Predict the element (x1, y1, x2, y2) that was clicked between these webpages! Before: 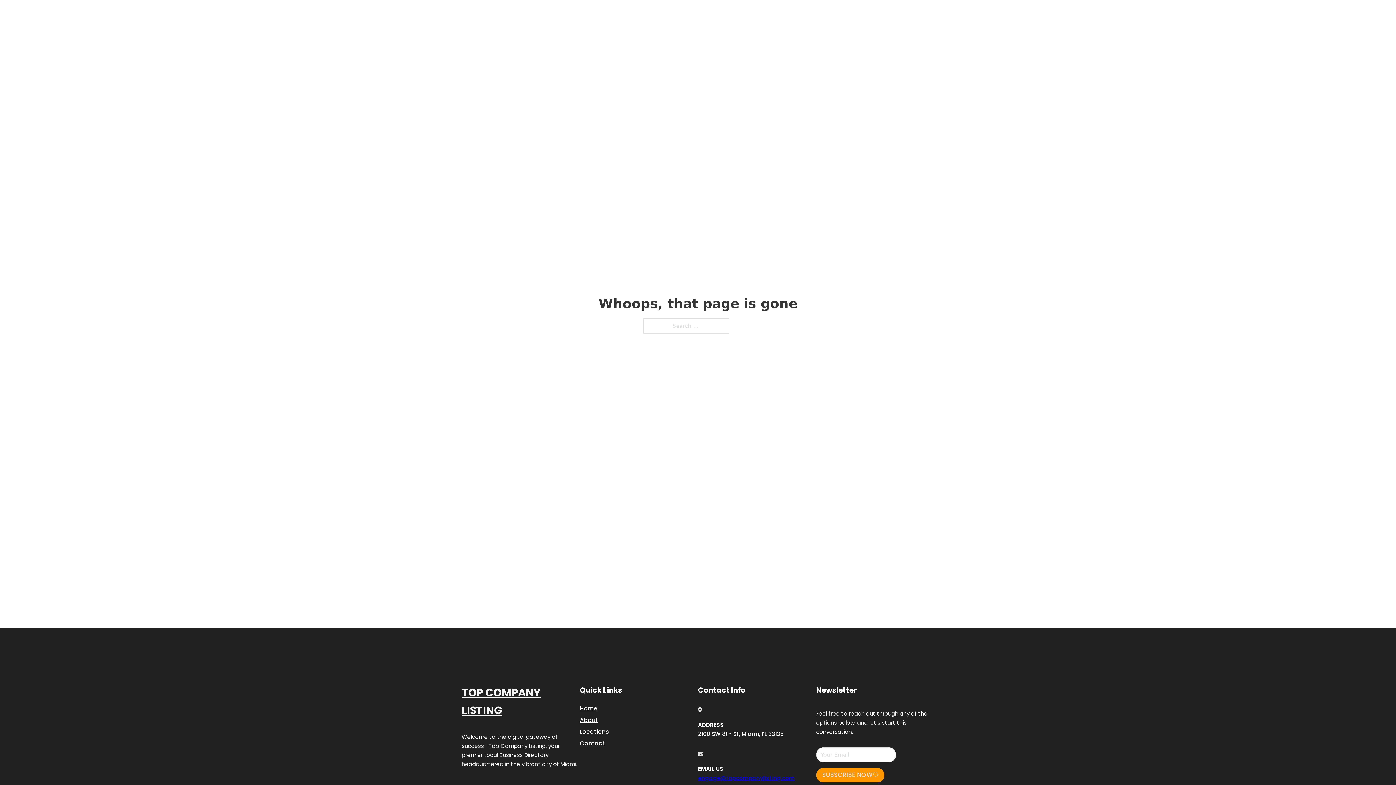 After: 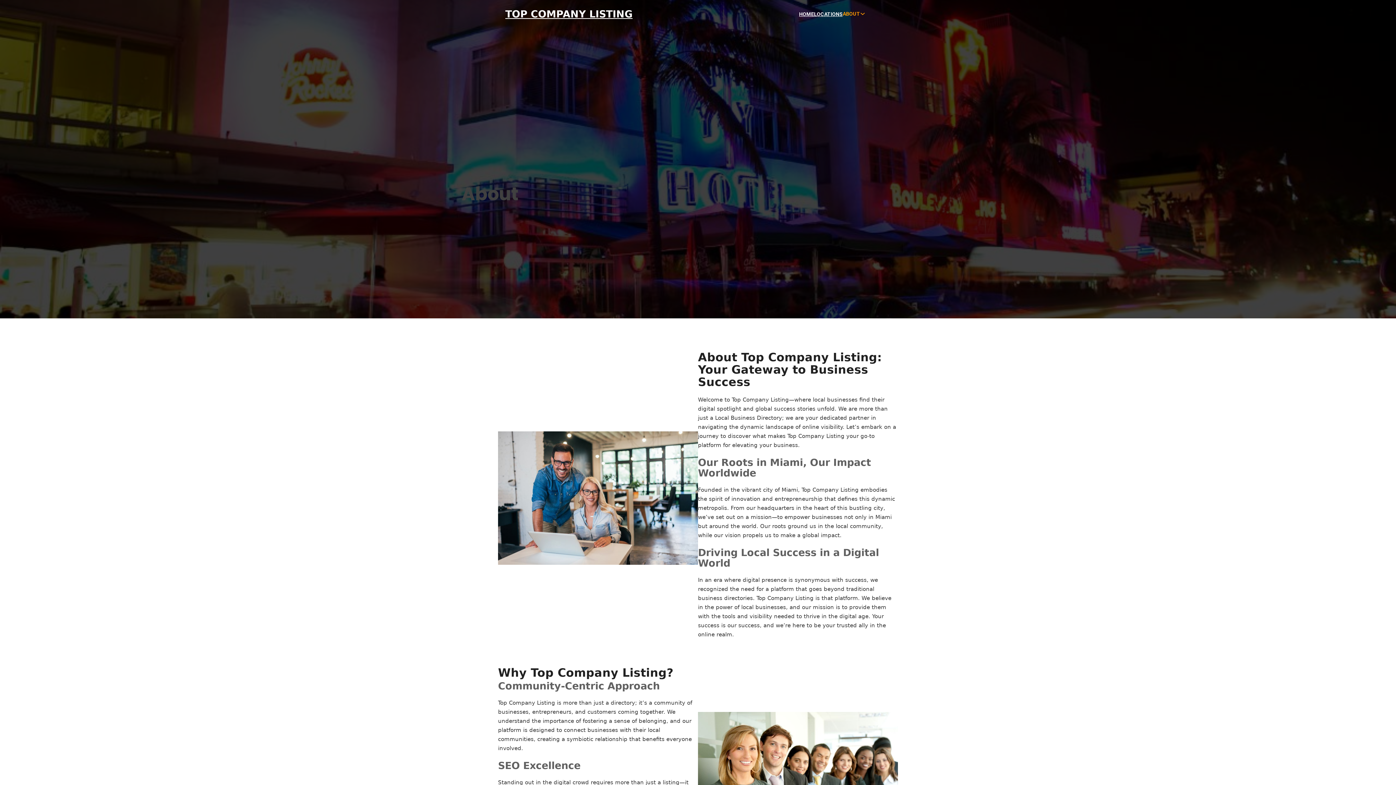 Action: bbox: (580, 715, 598, 725) label: About